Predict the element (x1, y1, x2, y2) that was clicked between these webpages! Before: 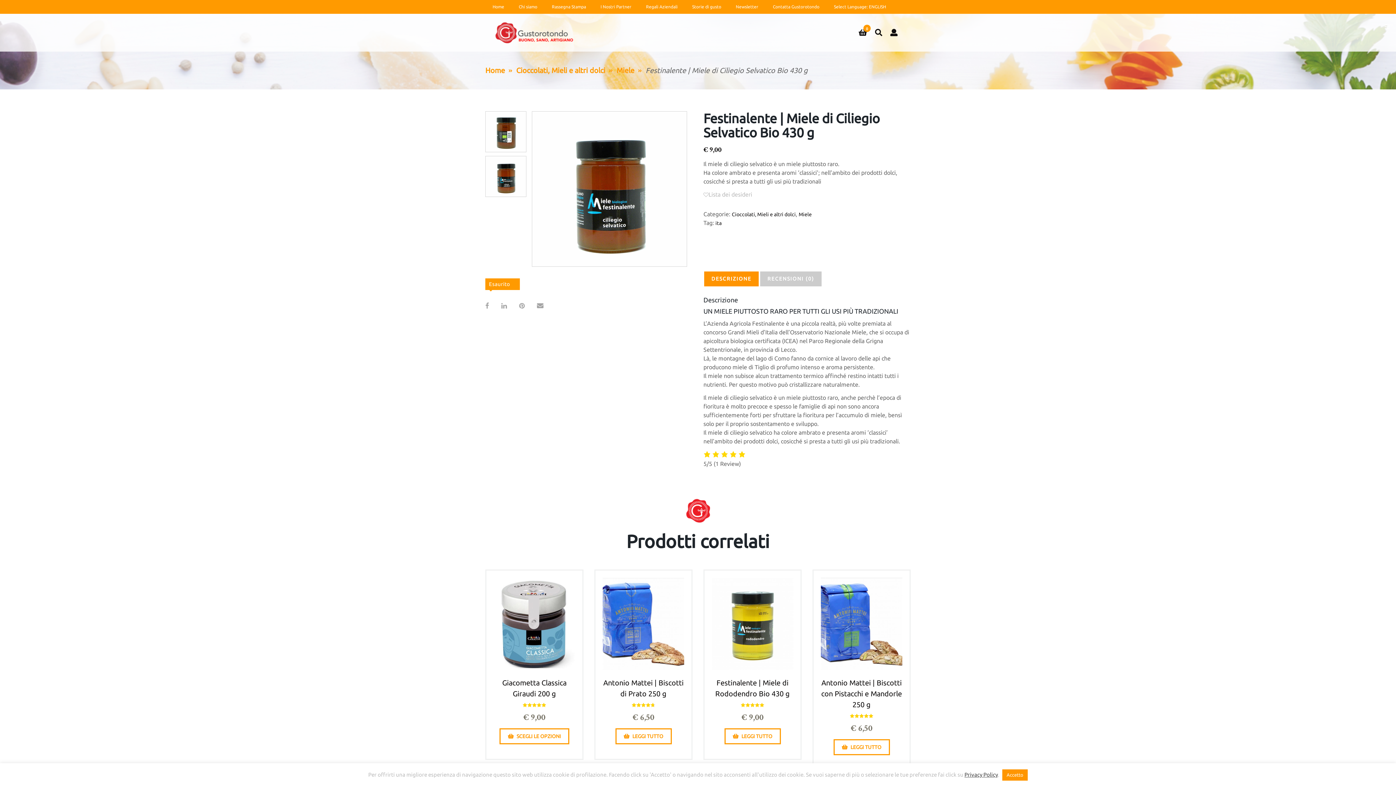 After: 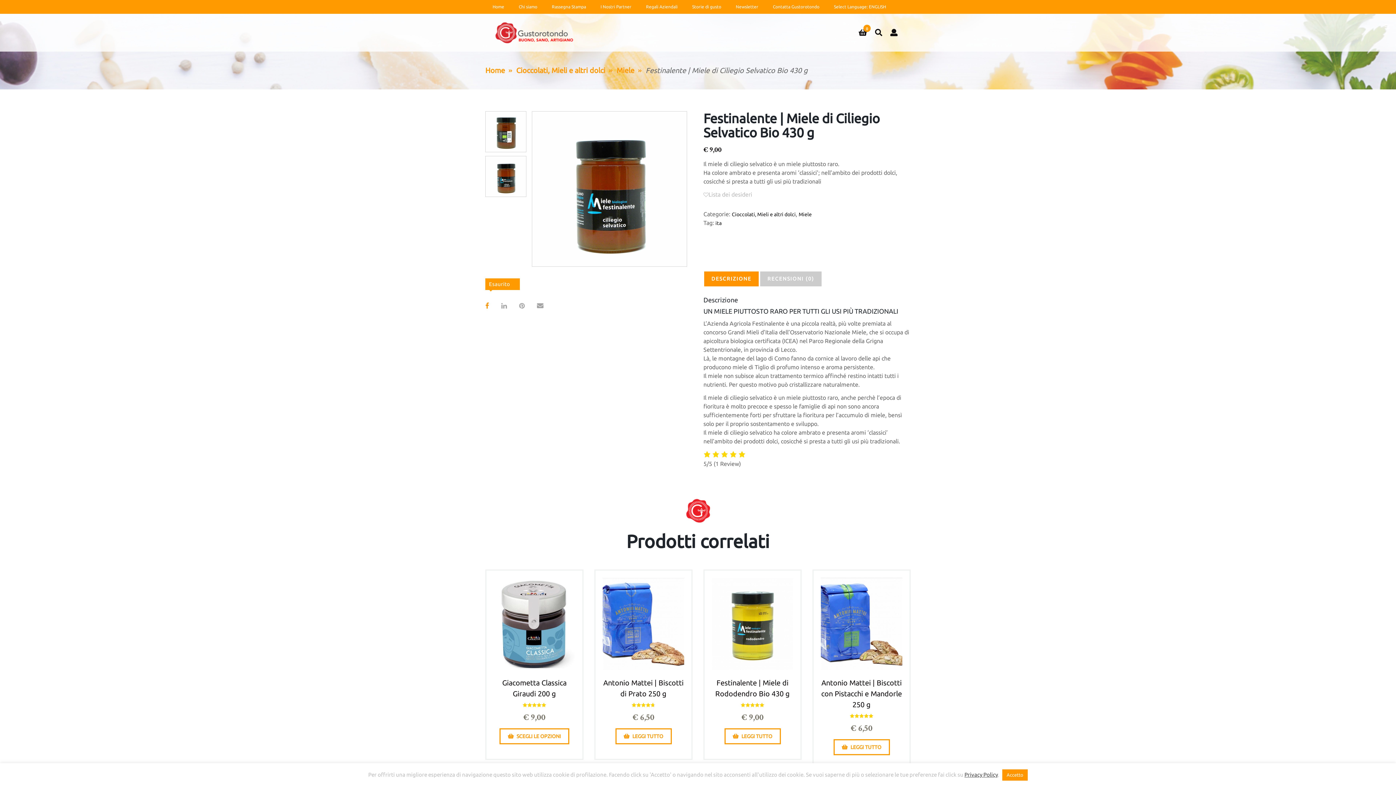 Action: bbox: (485, 300, 489, 310)